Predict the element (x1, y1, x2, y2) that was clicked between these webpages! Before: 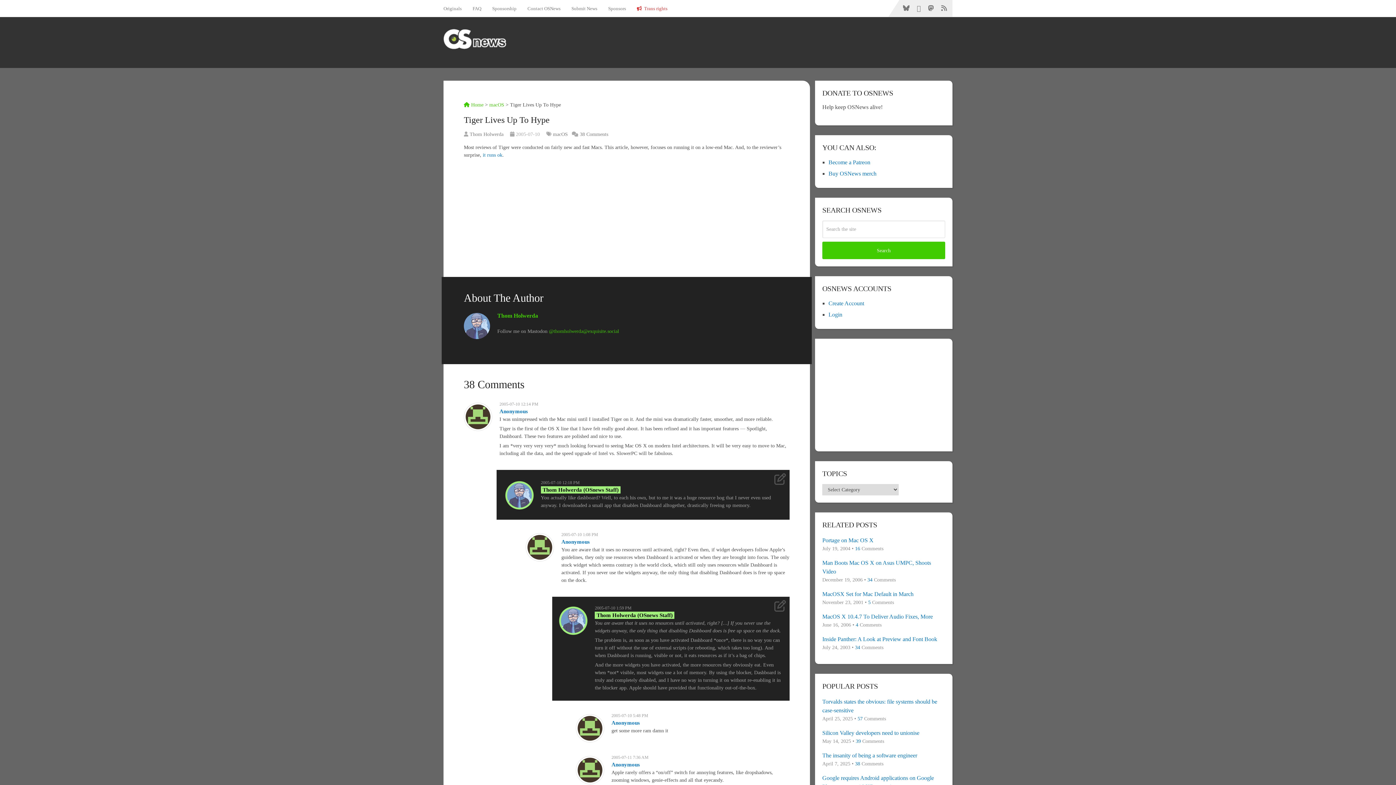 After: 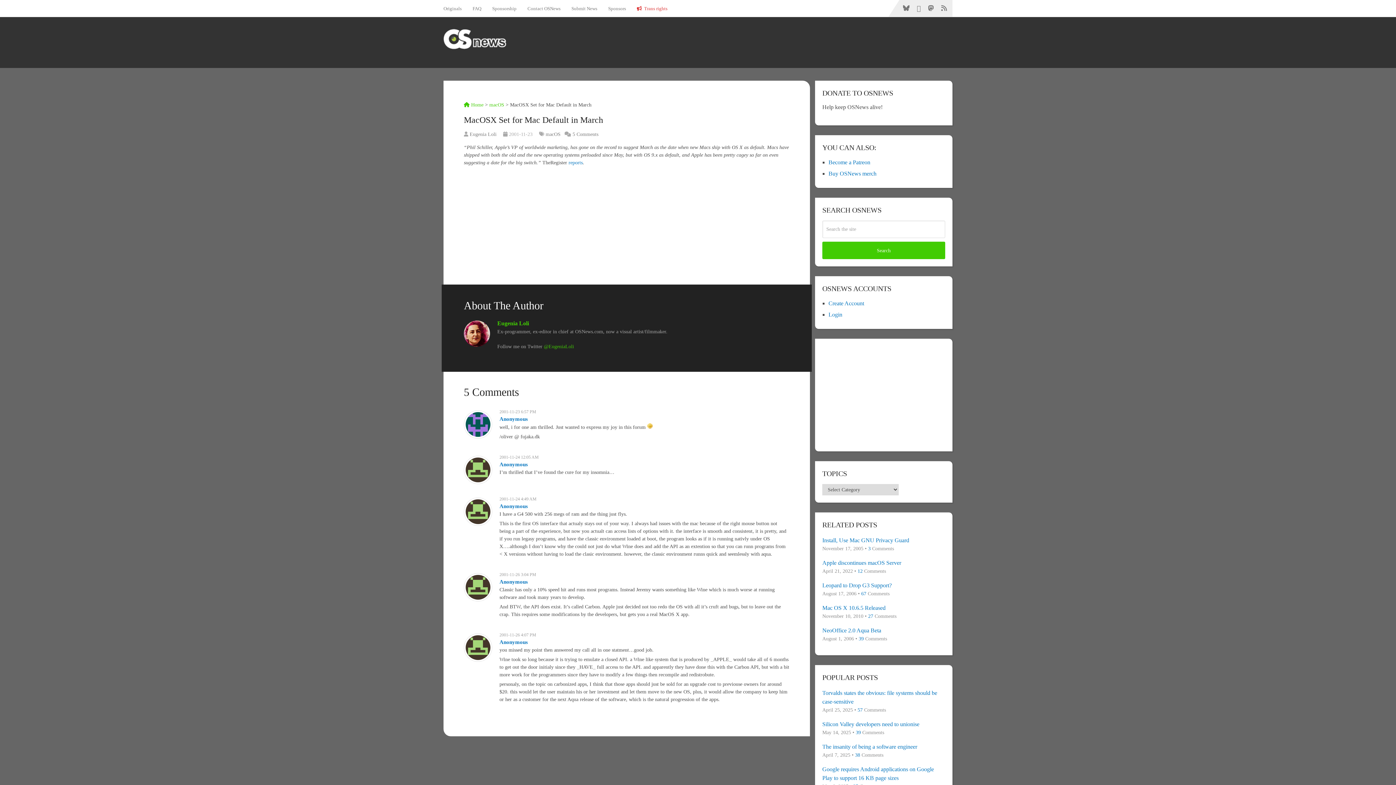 Action: bbox: (822, 590, 945, 598) label: MacOSX Set for Mac Default in March